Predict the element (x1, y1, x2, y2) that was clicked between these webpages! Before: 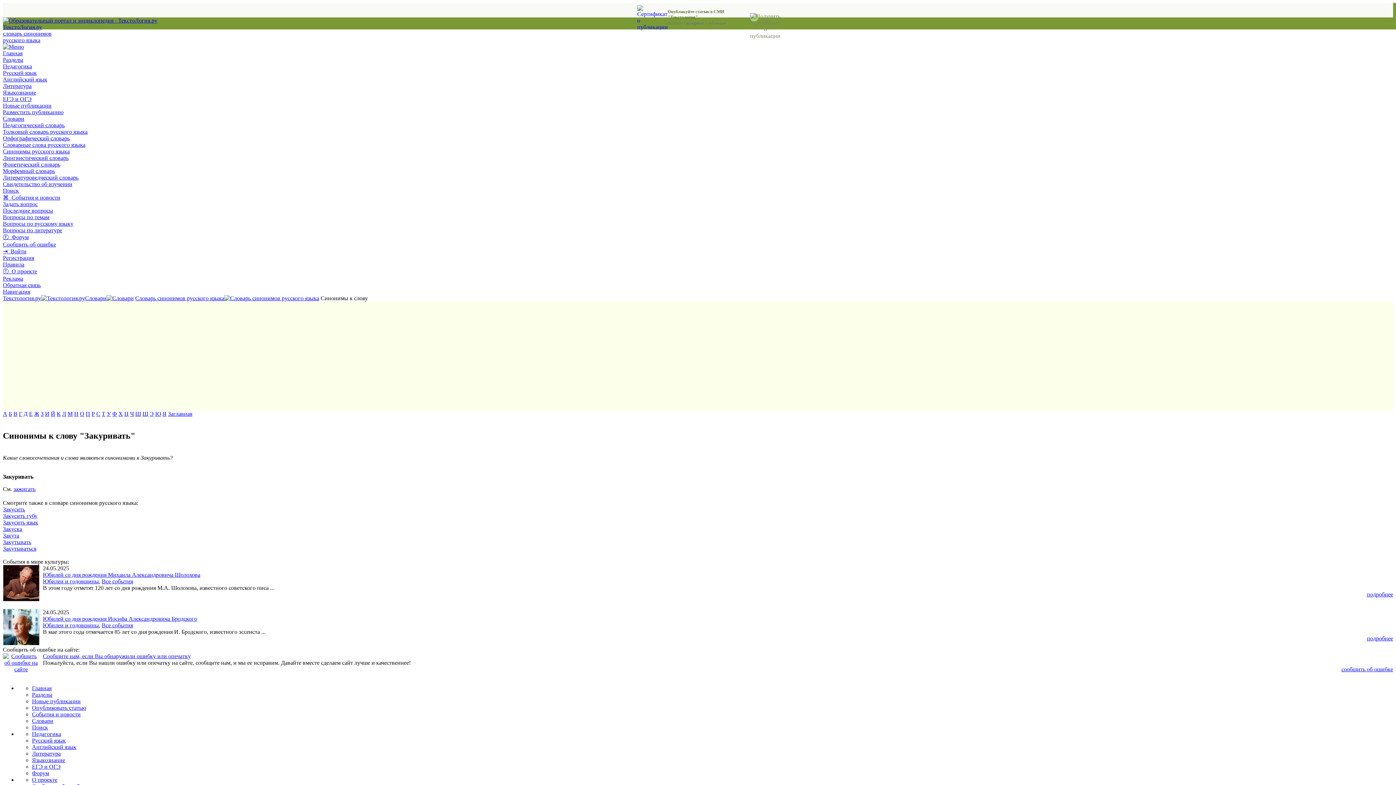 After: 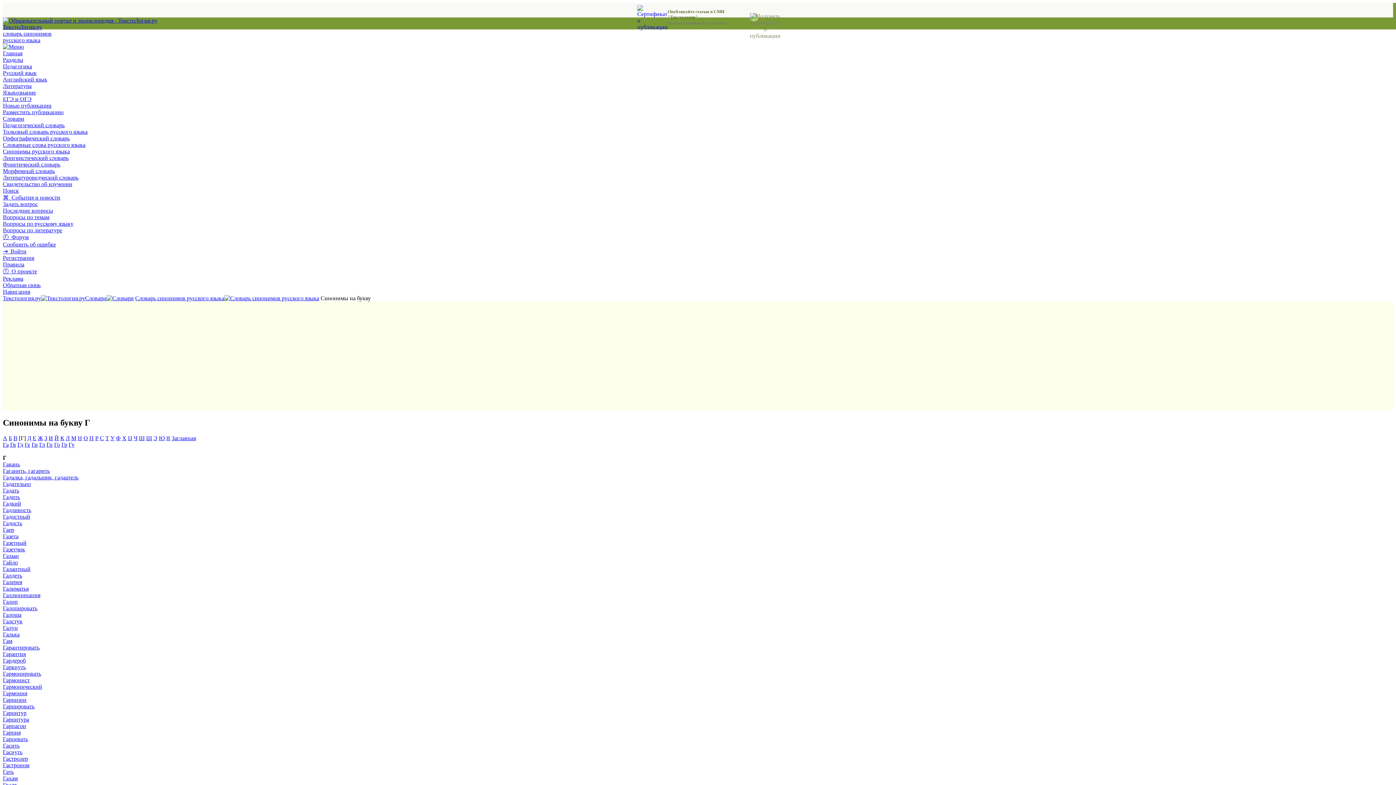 Action: bbox: (18, 410, 22, 417) label: Г